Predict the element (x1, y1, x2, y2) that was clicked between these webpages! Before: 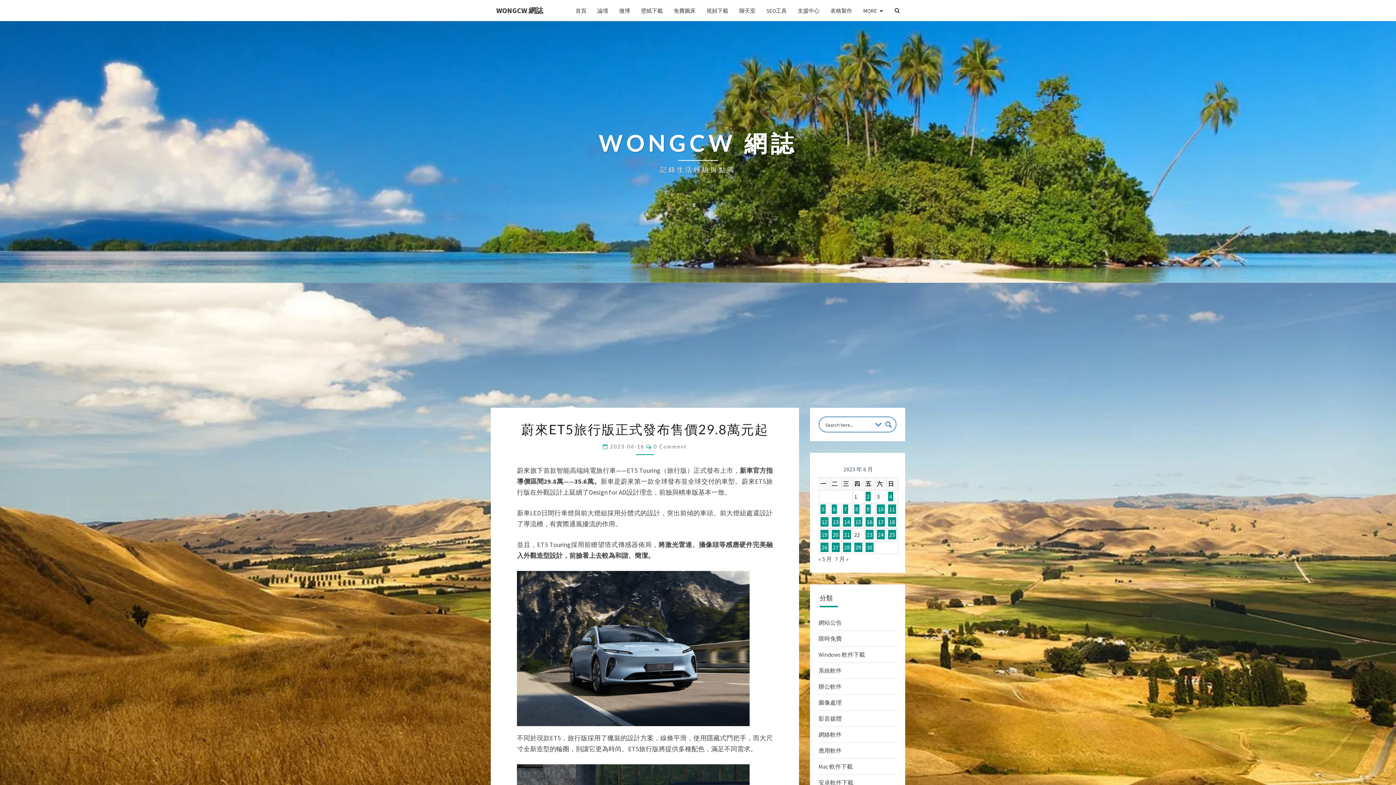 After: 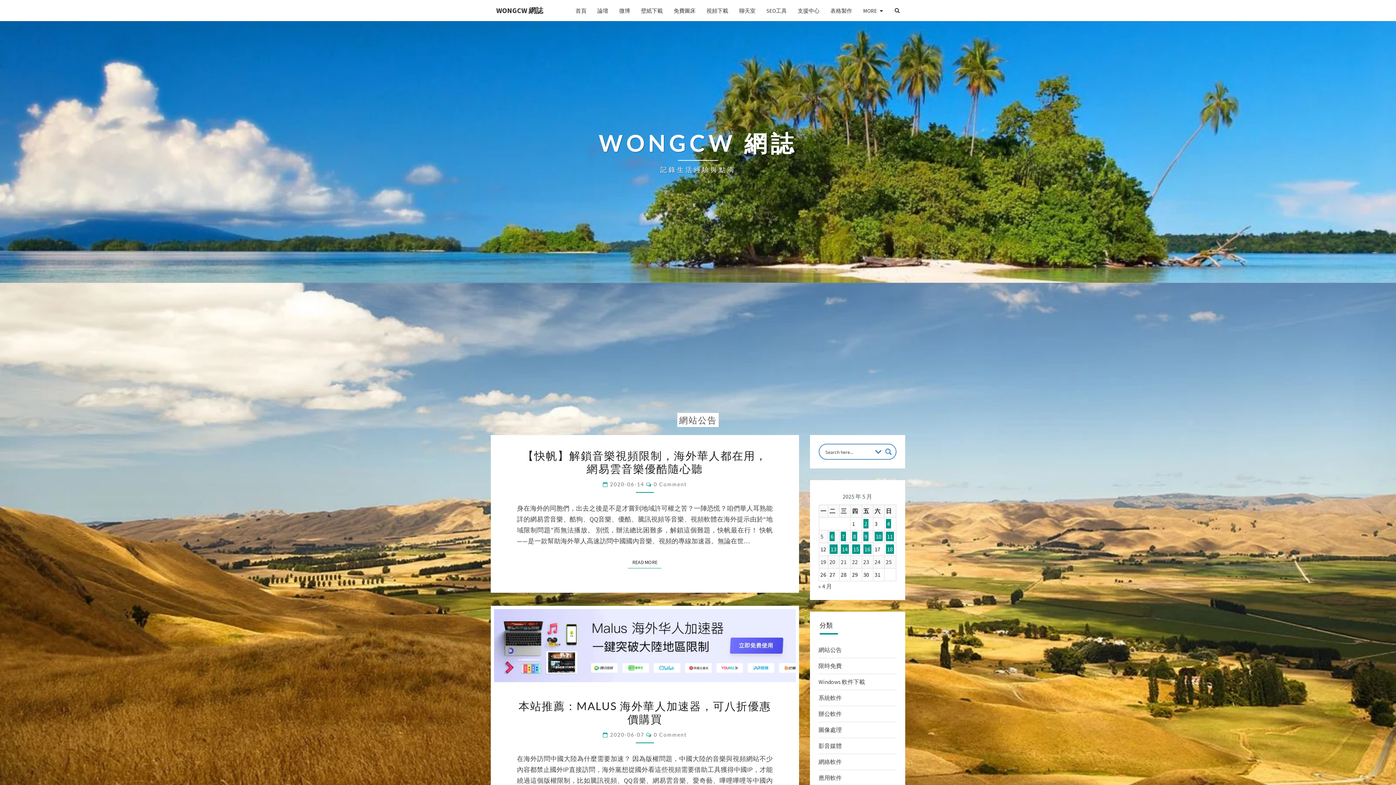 Action: bbox: (818, 619, 842, 626) label: 網站公告